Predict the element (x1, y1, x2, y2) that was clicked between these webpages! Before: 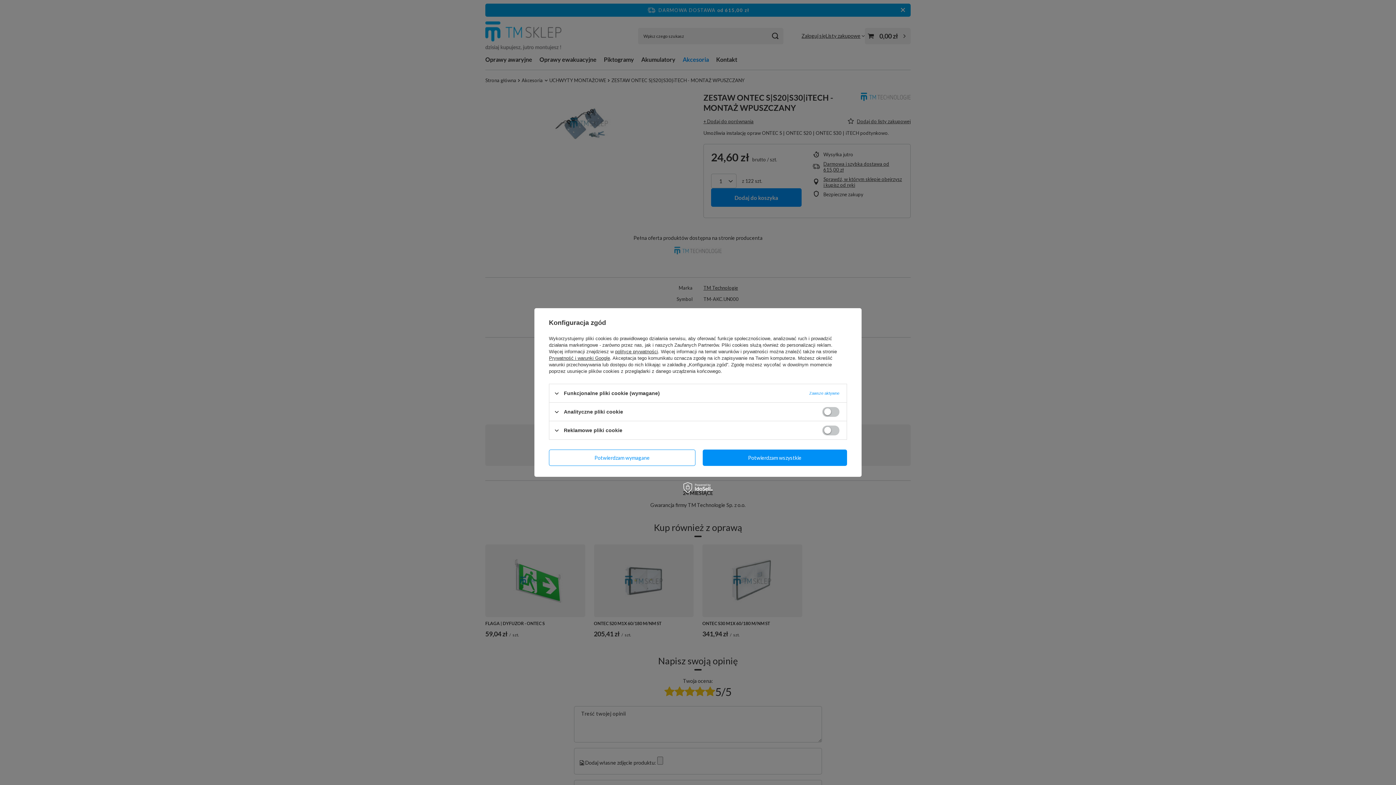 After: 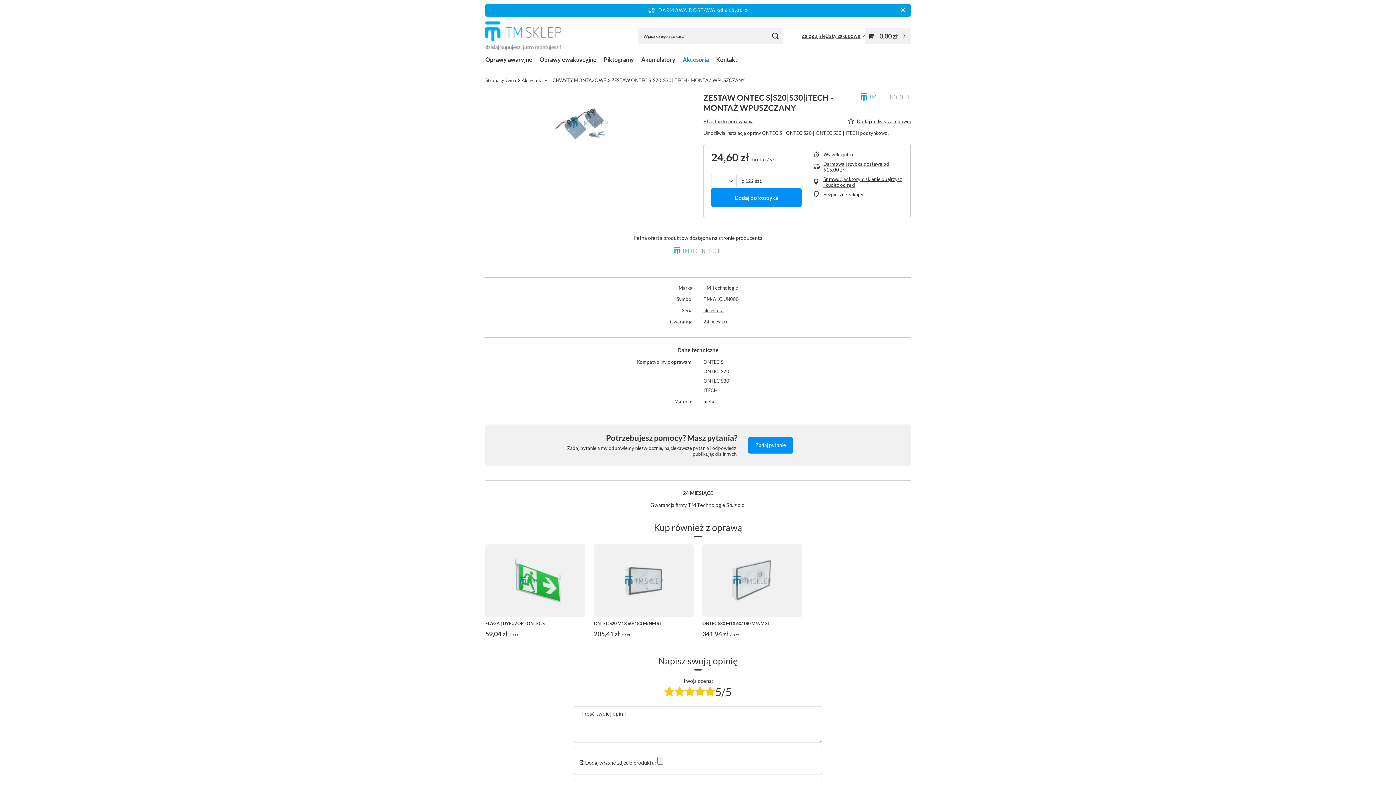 Action: bbox: (702, 449, 847, 466) label: Potwierdzam wszystkie